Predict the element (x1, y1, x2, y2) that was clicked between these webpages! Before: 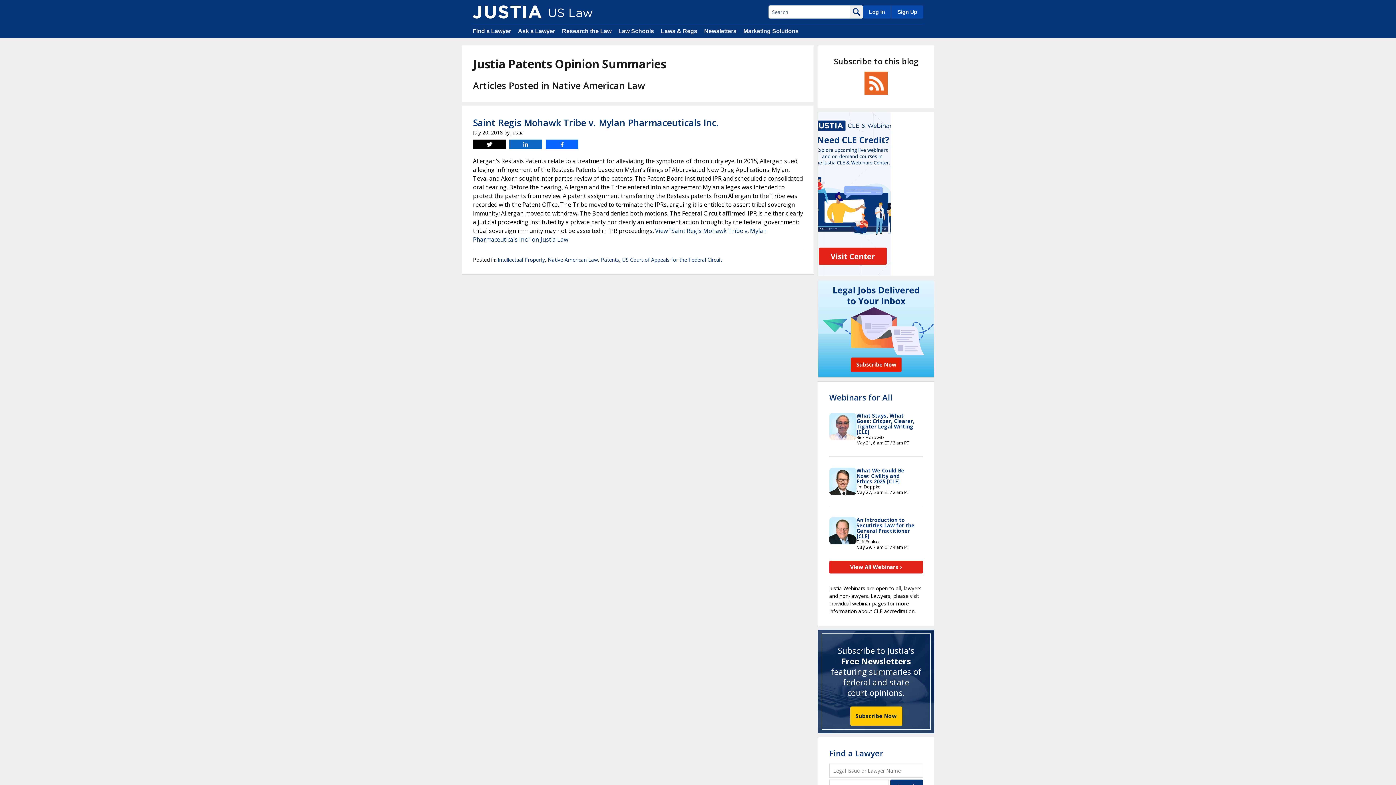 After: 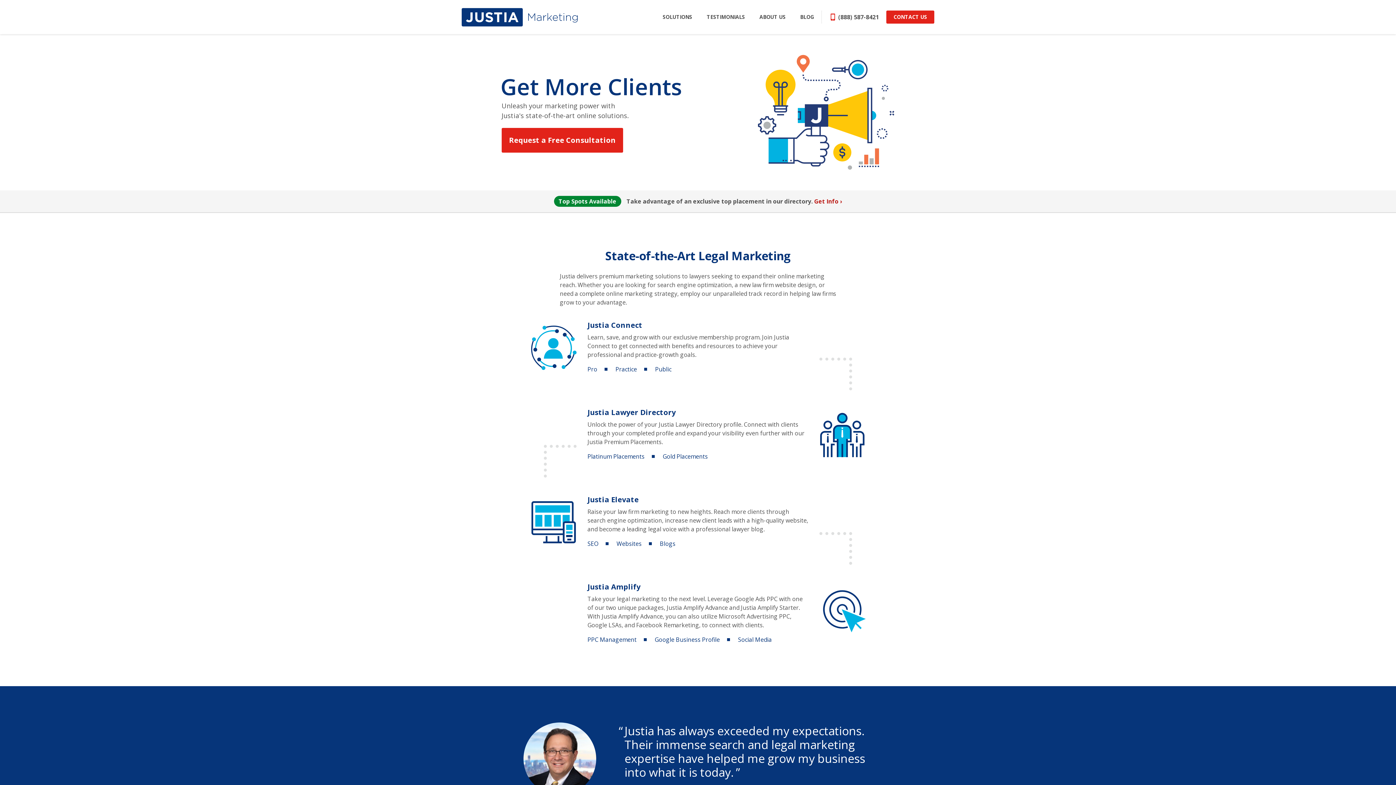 Action: label: Marketing Solutions bbox: (743, 28, 798, 34)